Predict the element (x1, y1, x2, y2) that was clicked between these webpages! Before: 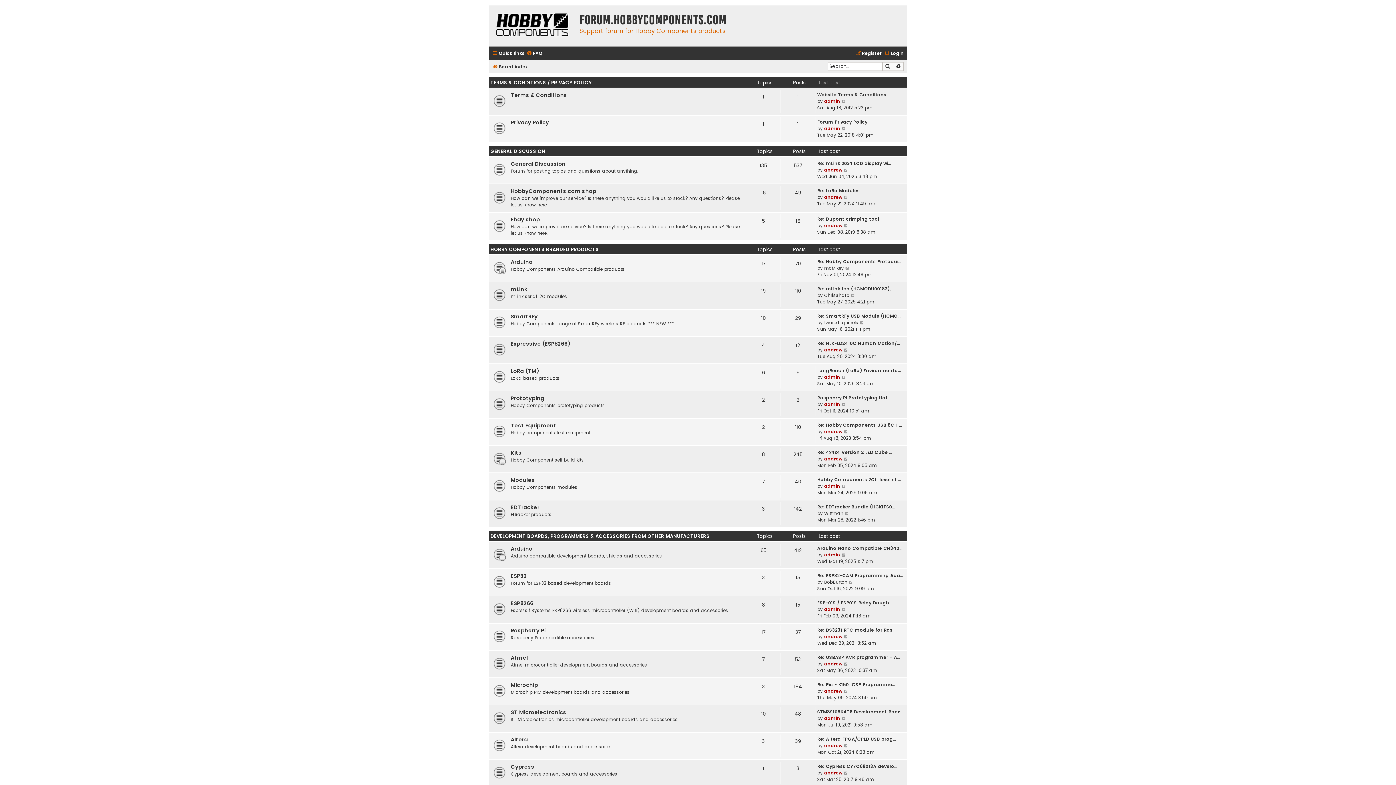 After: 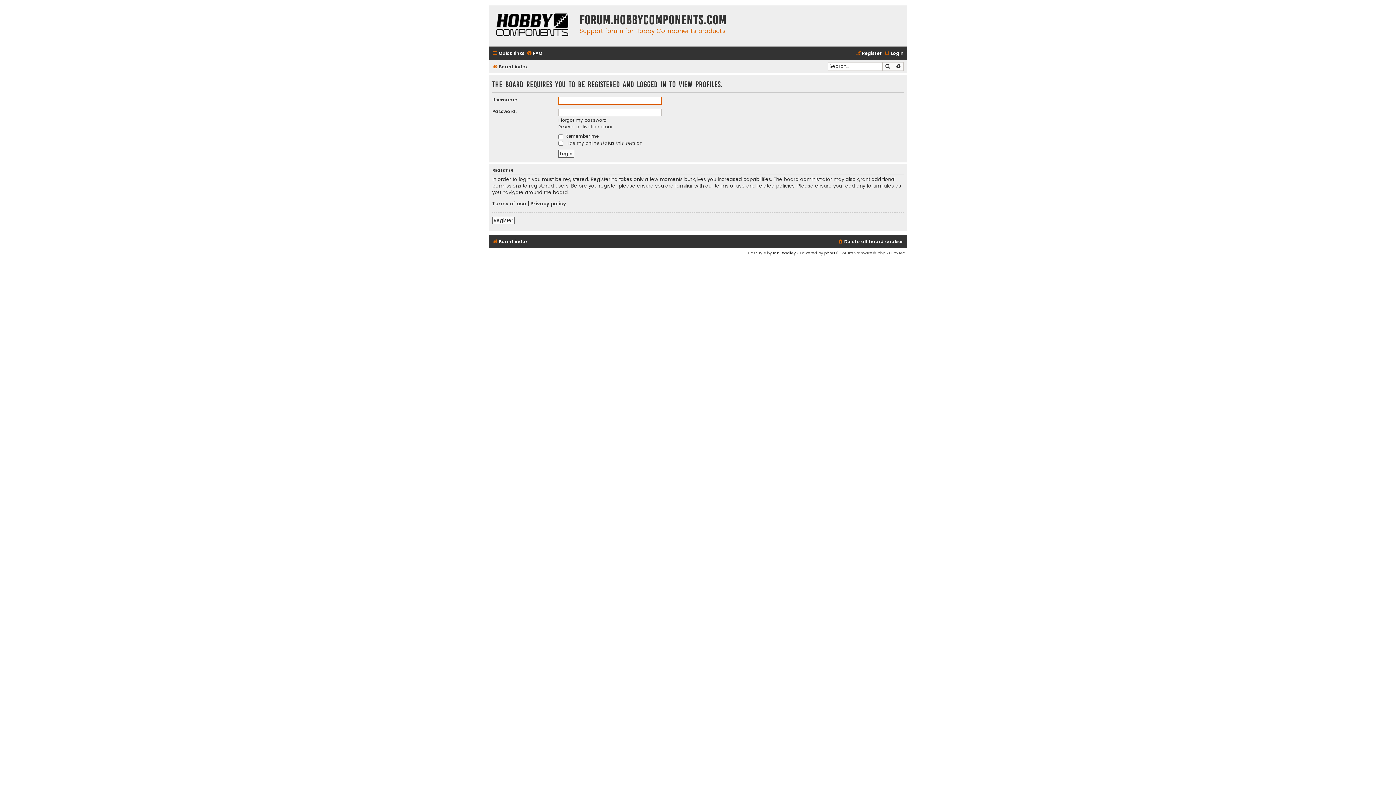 Action: bbox: (824, 510, 843, 517) label: Wittman